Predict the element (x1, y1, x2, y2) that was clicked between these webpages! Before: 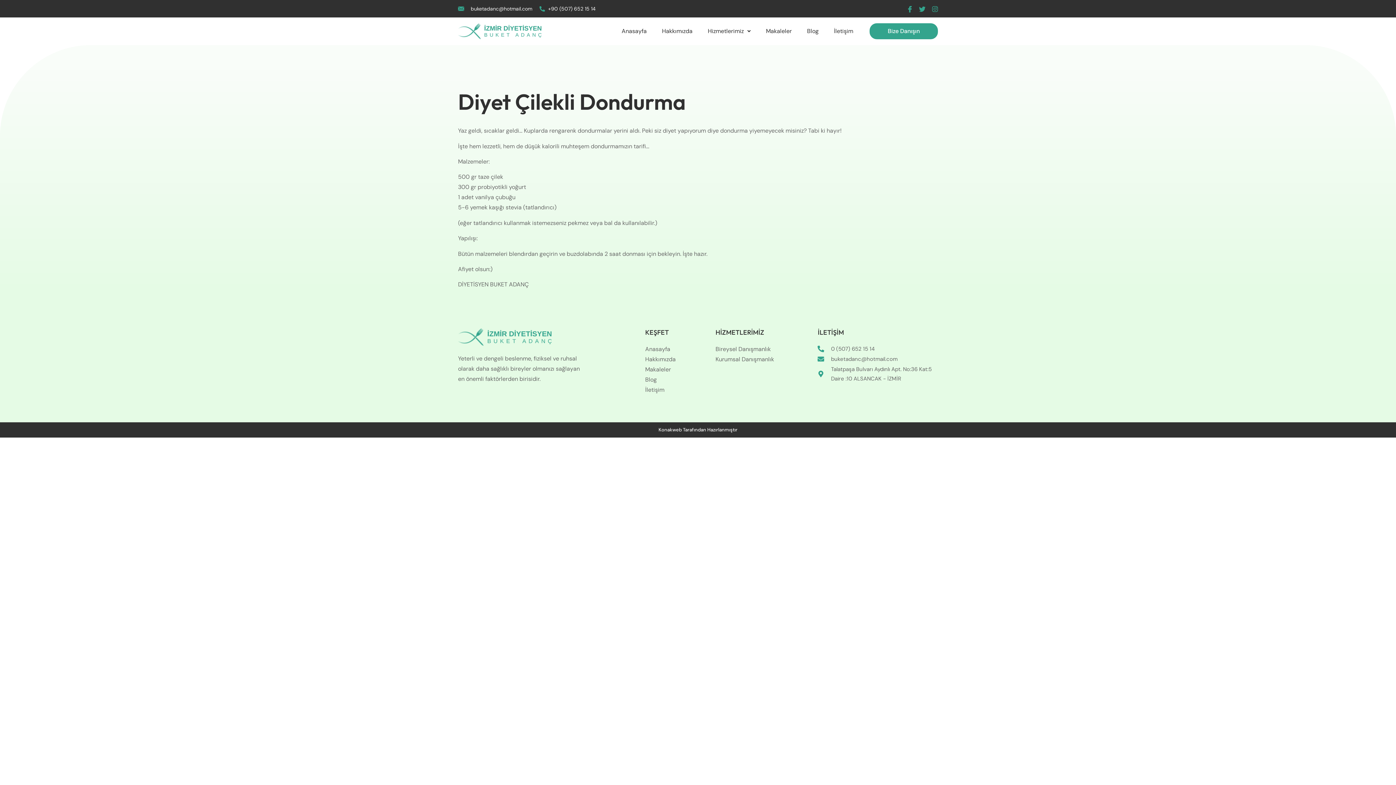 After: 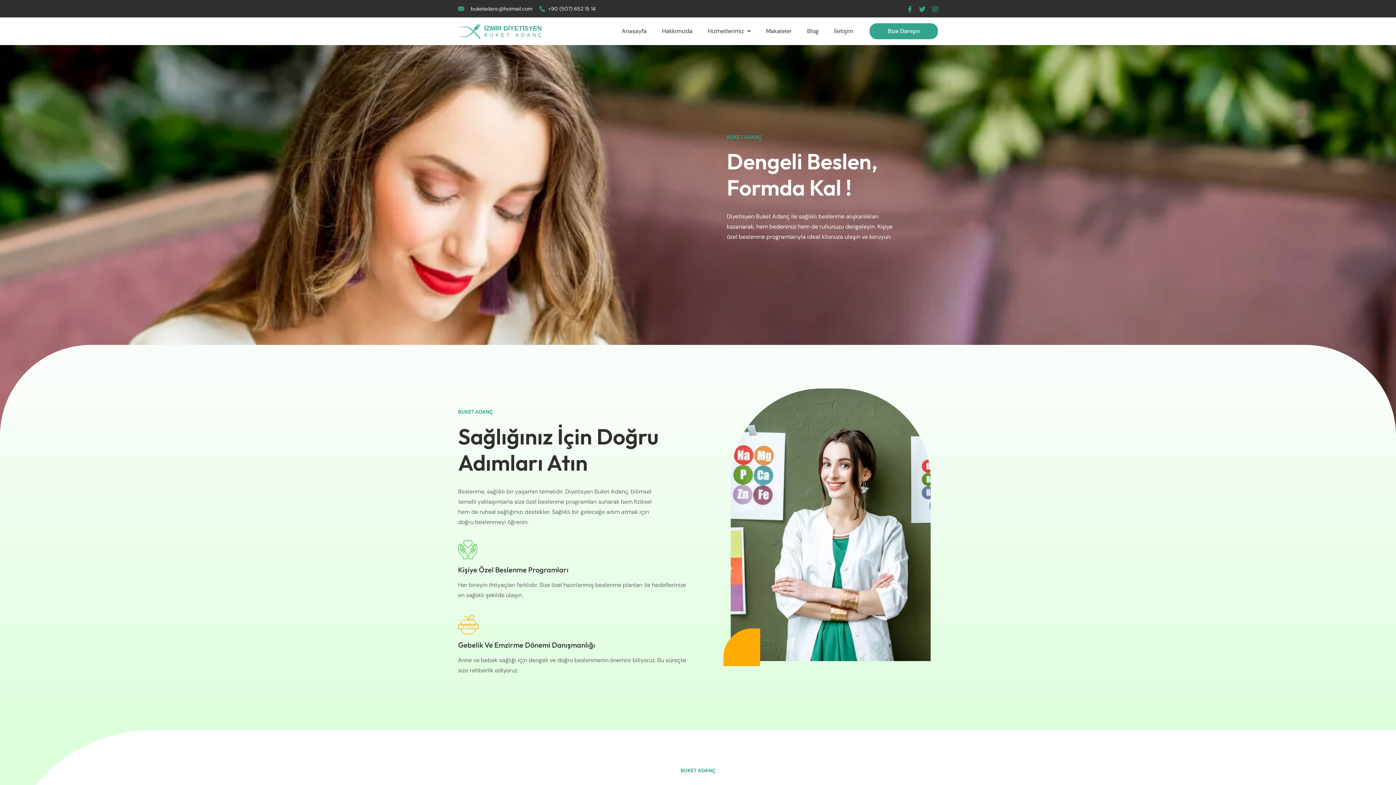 Action: label: Anasayfa bbox: (614, 26, 654, 36)